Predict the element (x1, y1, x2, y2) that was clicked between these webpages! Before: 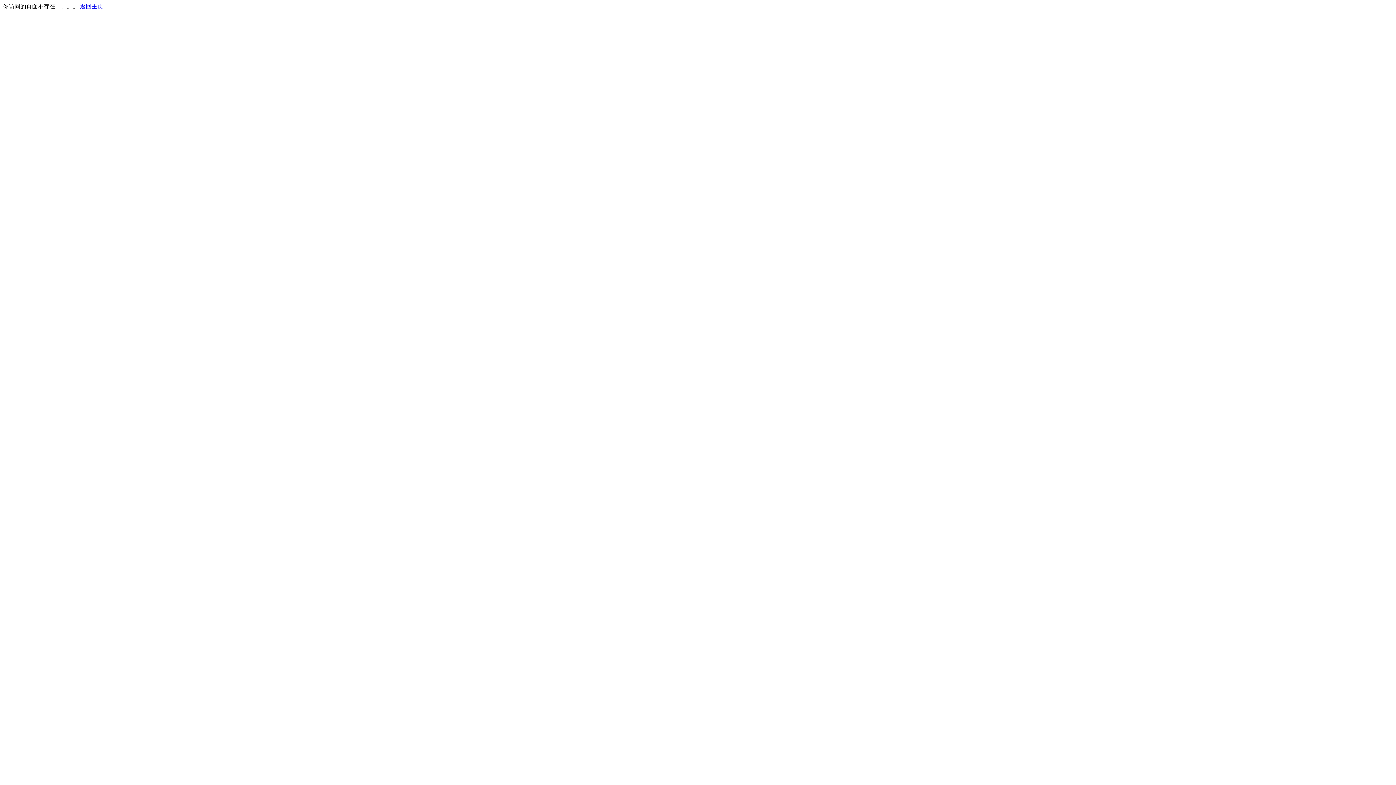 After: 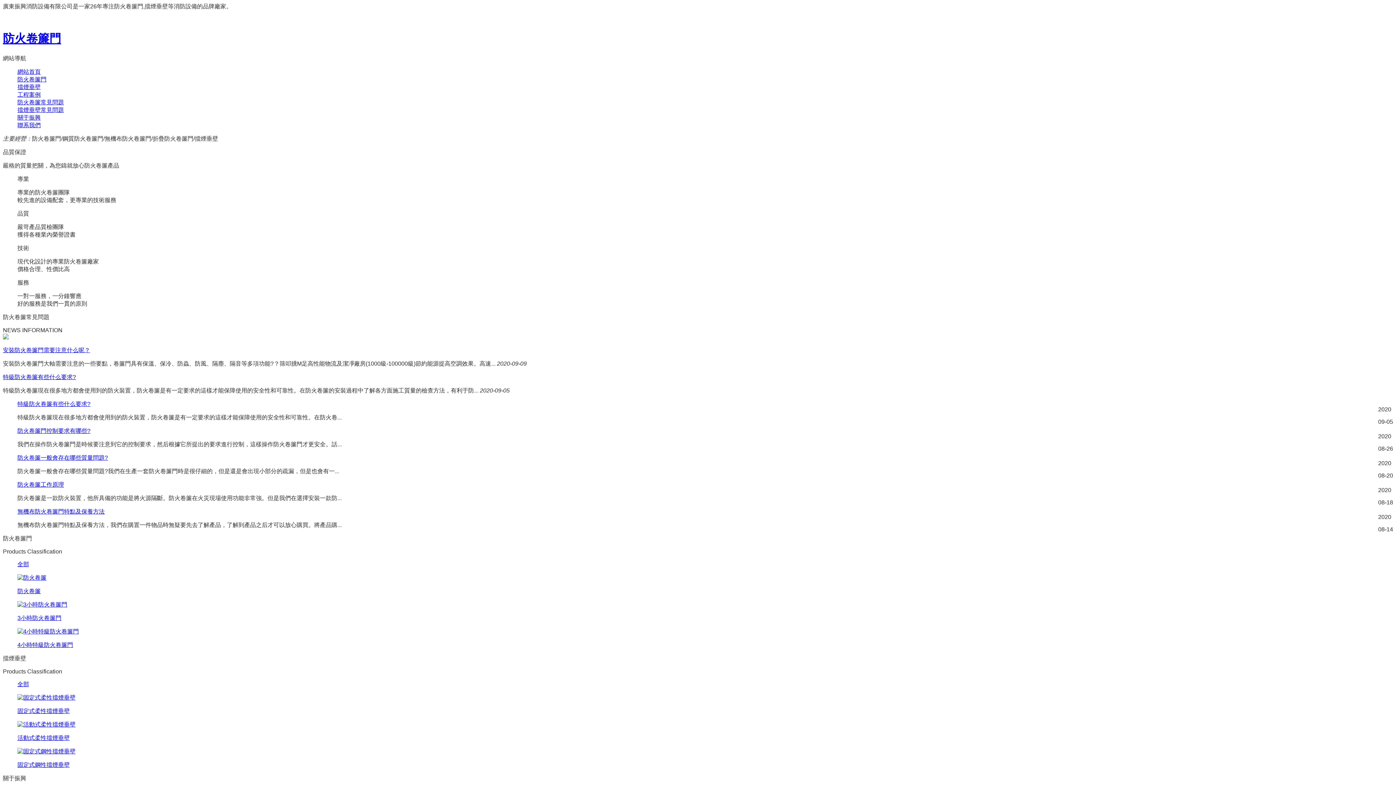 Action: label: 返回主页 bbox: (80, 3, 103, 9)